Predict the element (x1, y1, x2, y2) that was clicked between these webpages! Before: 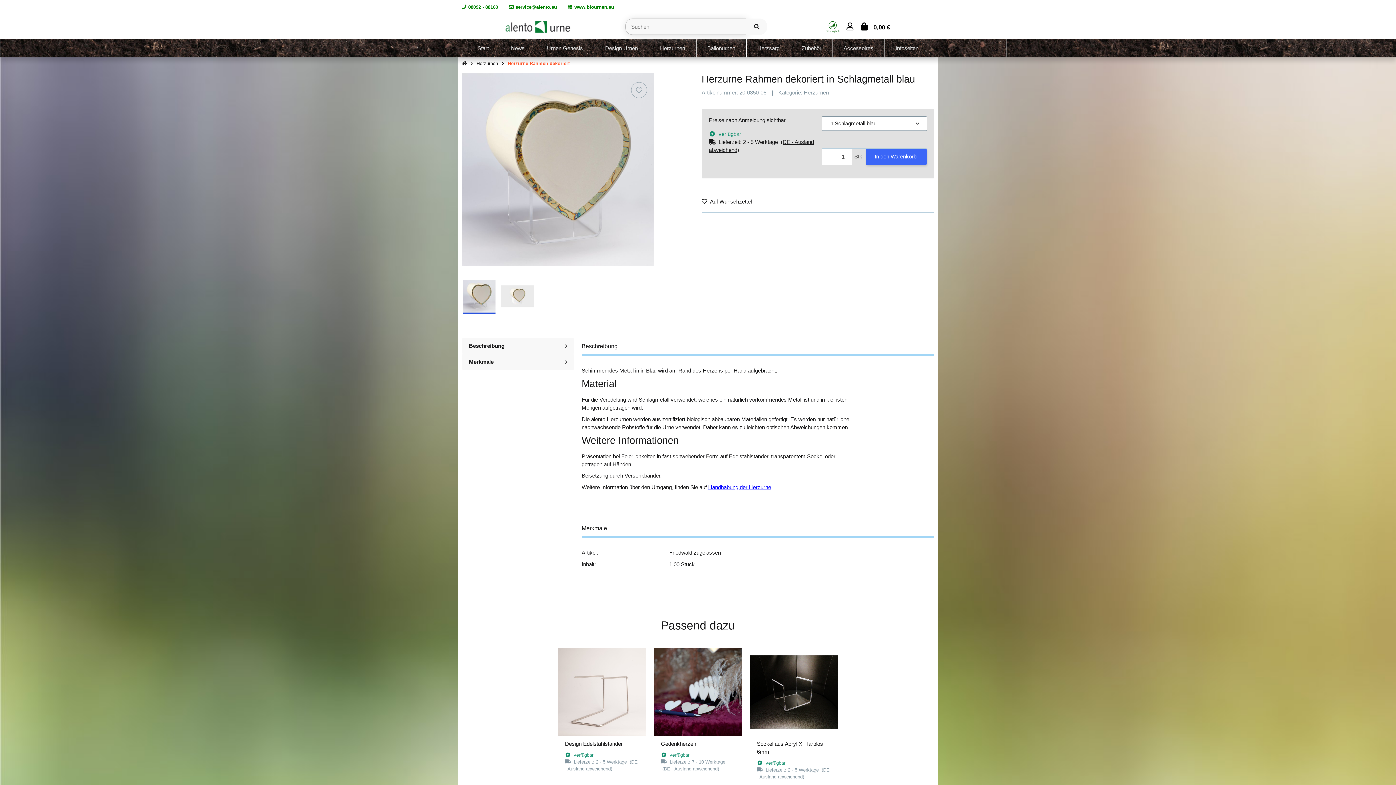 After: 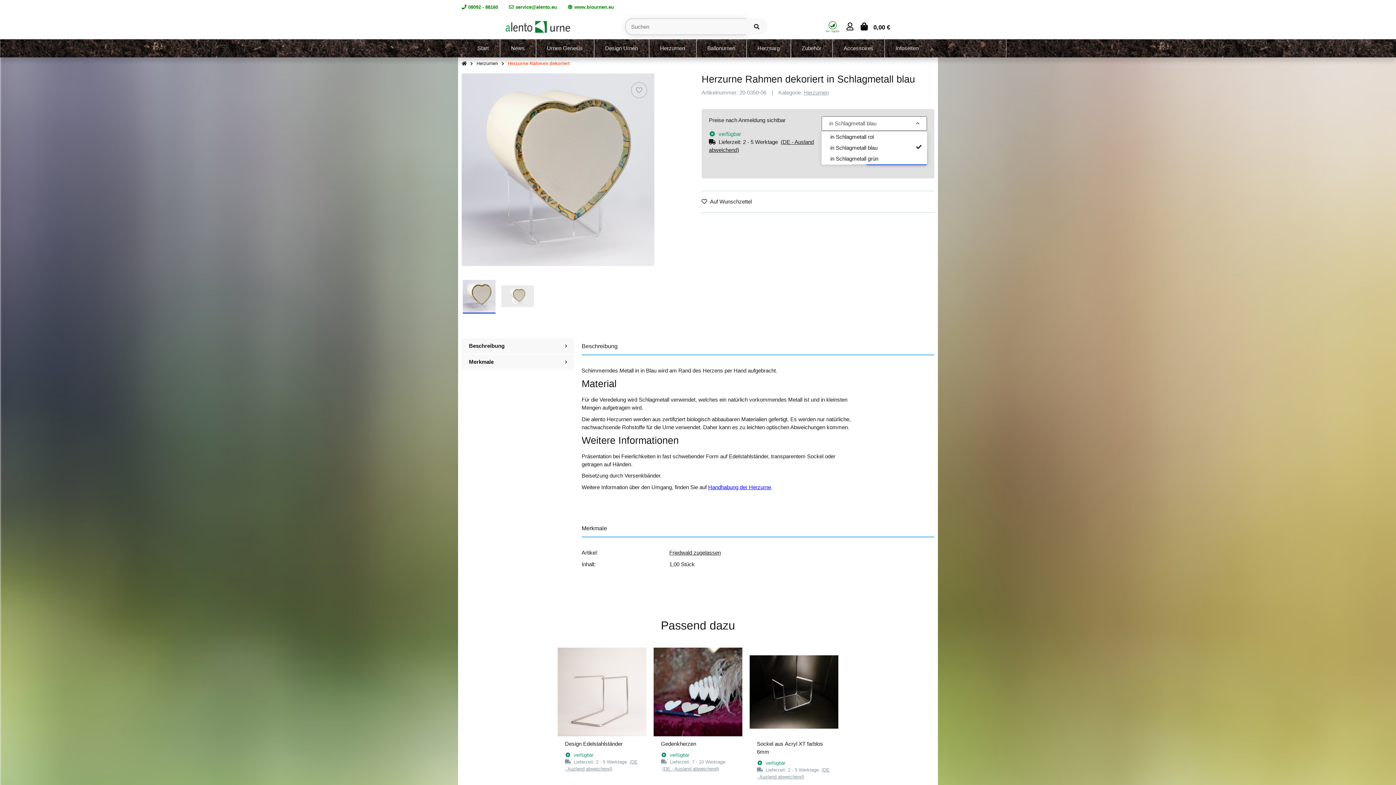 Action: label: in Schlagmetall blau bbox: (821, 116, 927, 130)